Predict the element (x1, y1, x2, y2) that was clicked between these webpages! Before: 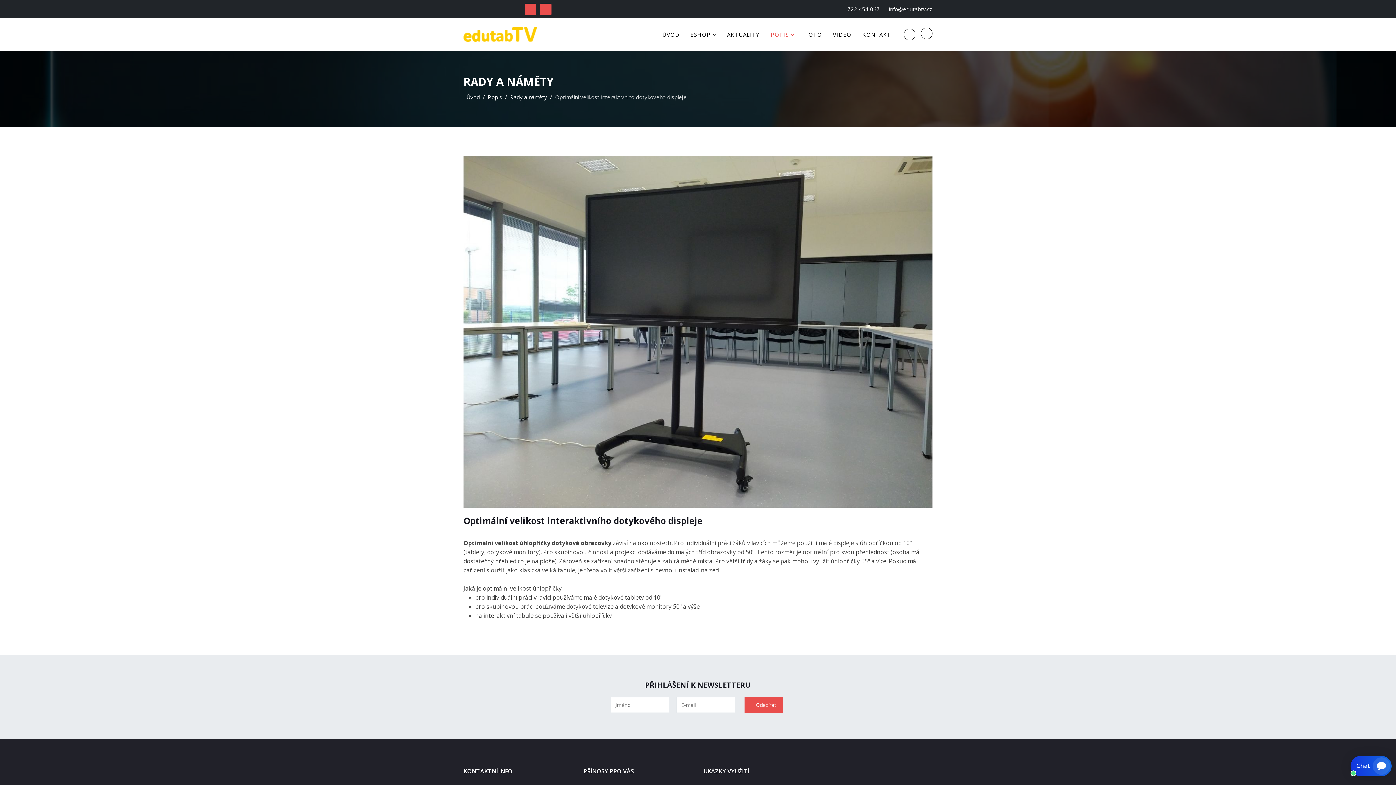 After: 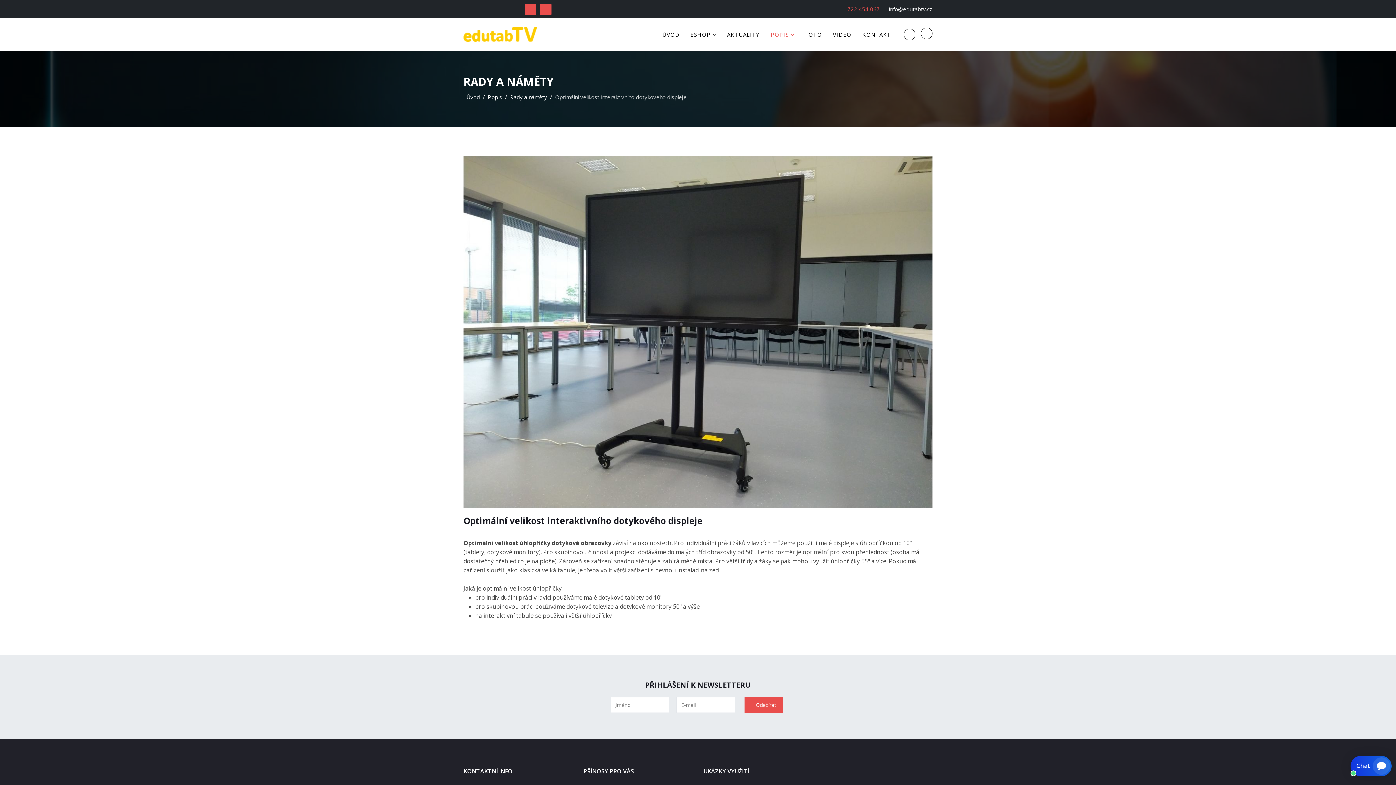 Action: bbox: (847, 5, 880, 12) label: 722 454 067